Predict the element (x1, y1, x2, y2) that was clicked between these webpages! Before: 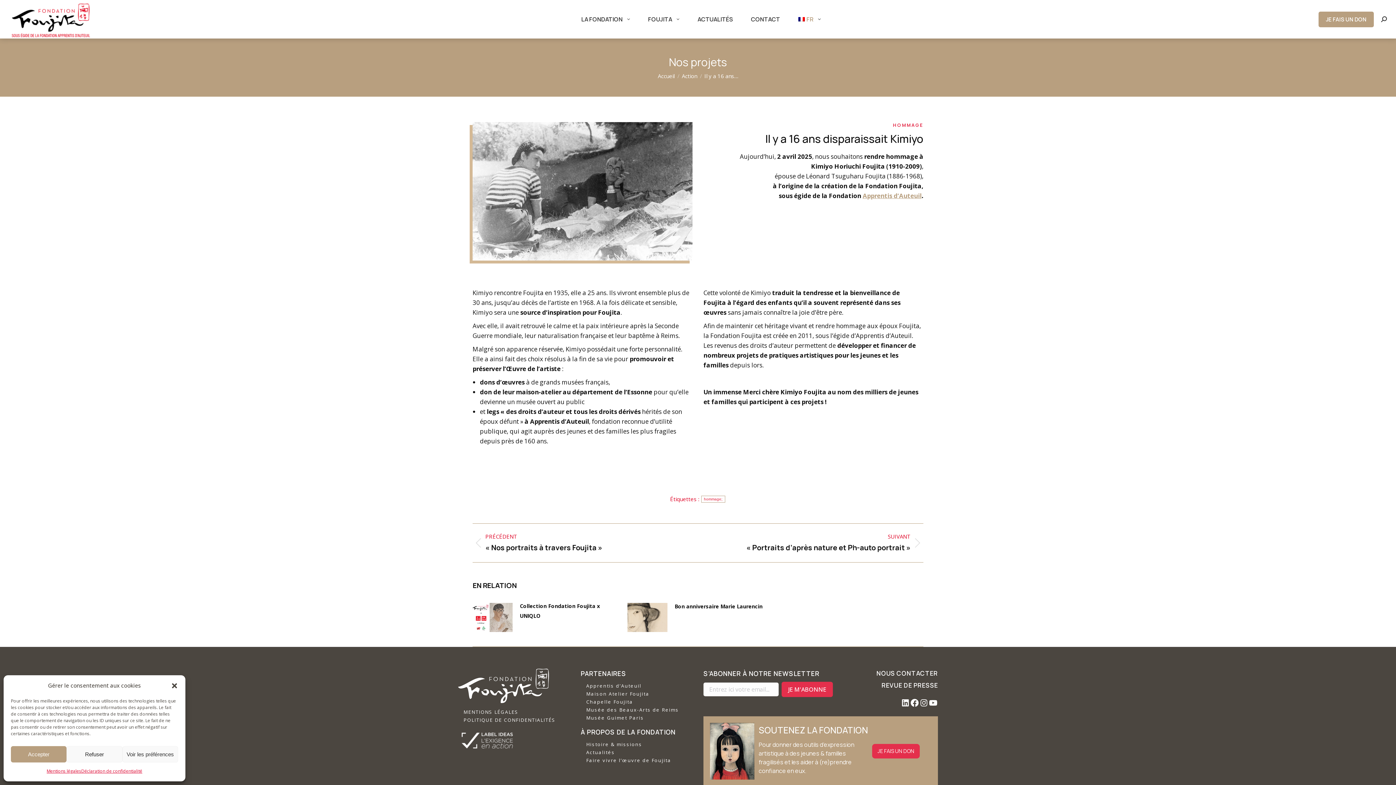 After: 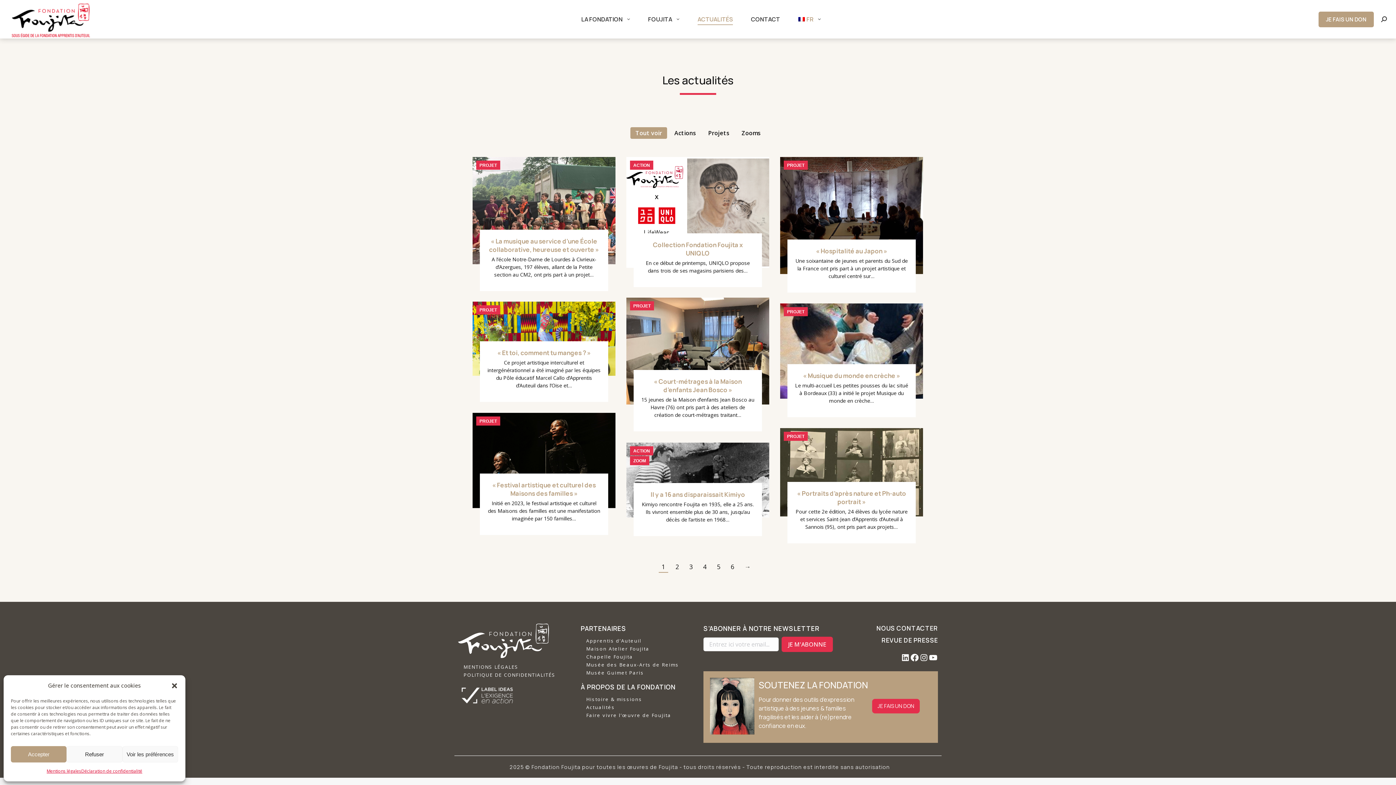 Action: bbox: (694, 5, 736, 32) label: ACTUALITÉS